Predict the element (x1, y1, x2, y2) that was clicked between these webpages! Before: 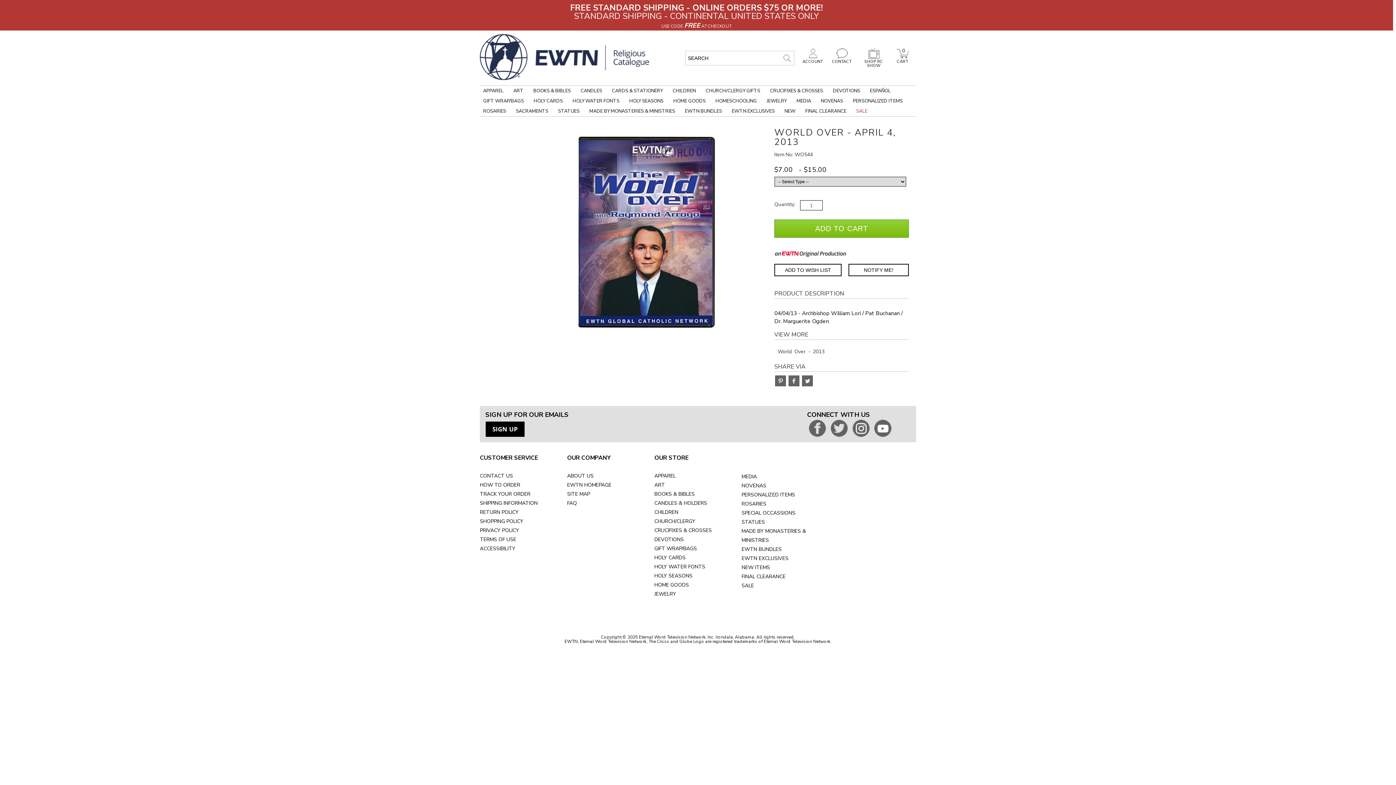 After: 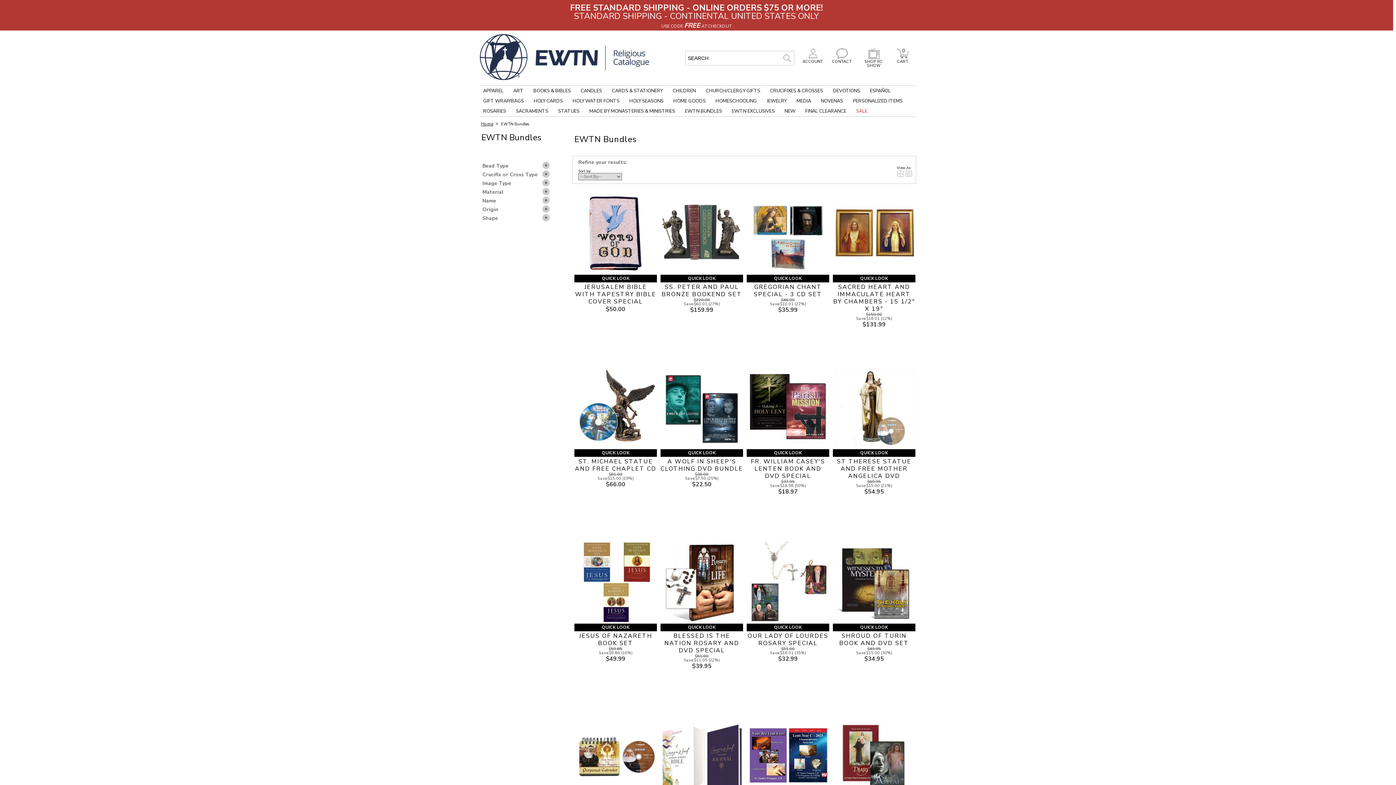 Action: bbox: (741, 546, 781, 553) label: EWTN BUNDLES